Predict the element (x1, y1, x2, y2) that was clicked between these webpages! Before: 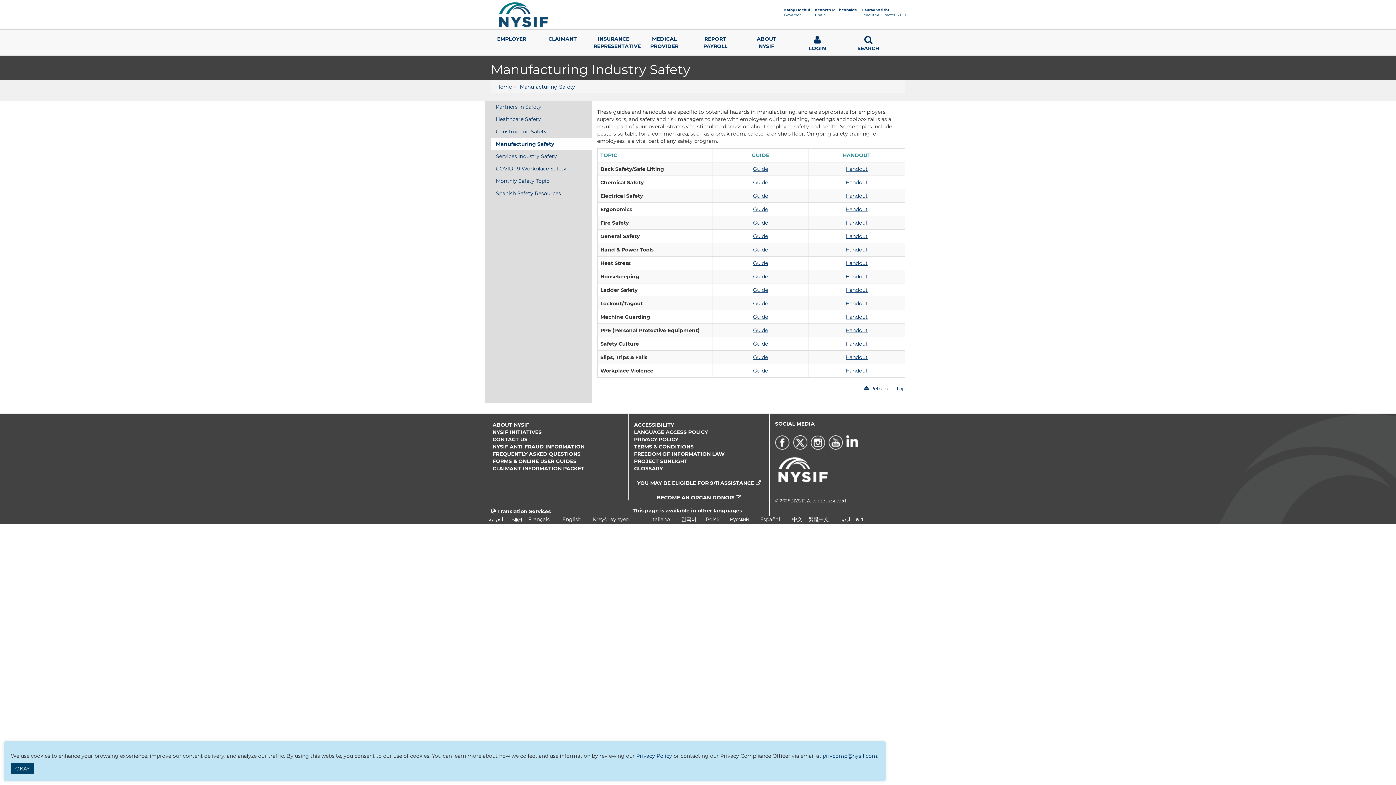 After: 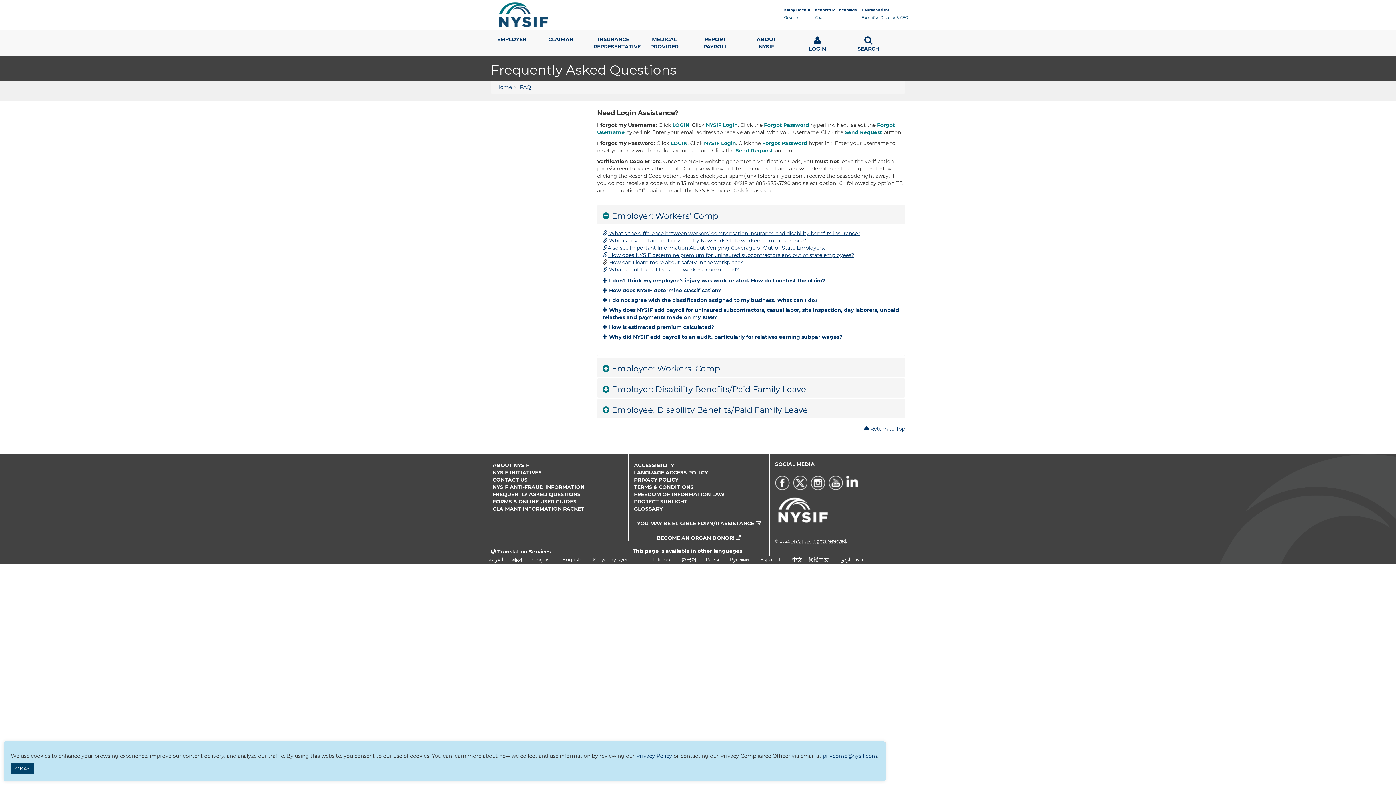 Action: label: FREQUENTLY ASKED QUESTIONS bbox: (492, 450, 580, 457)